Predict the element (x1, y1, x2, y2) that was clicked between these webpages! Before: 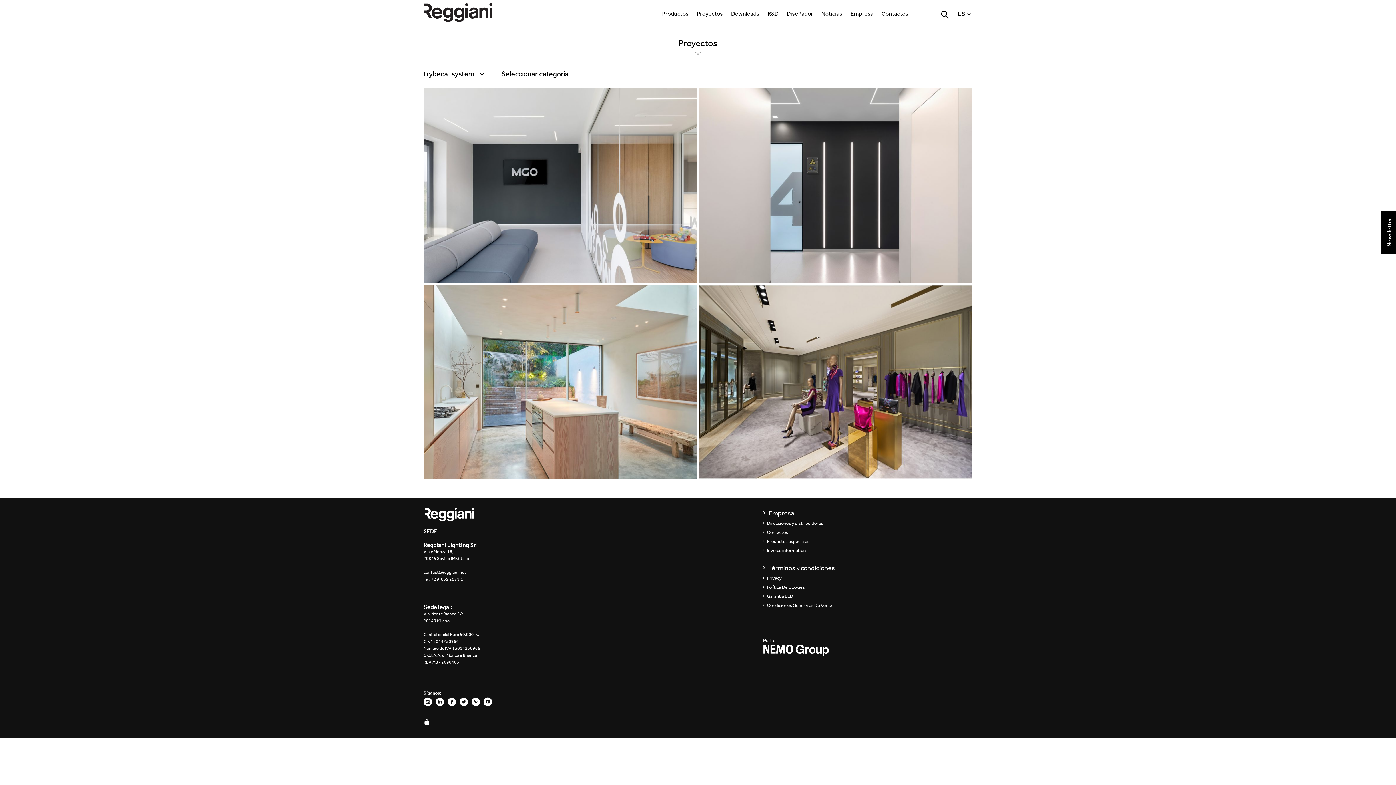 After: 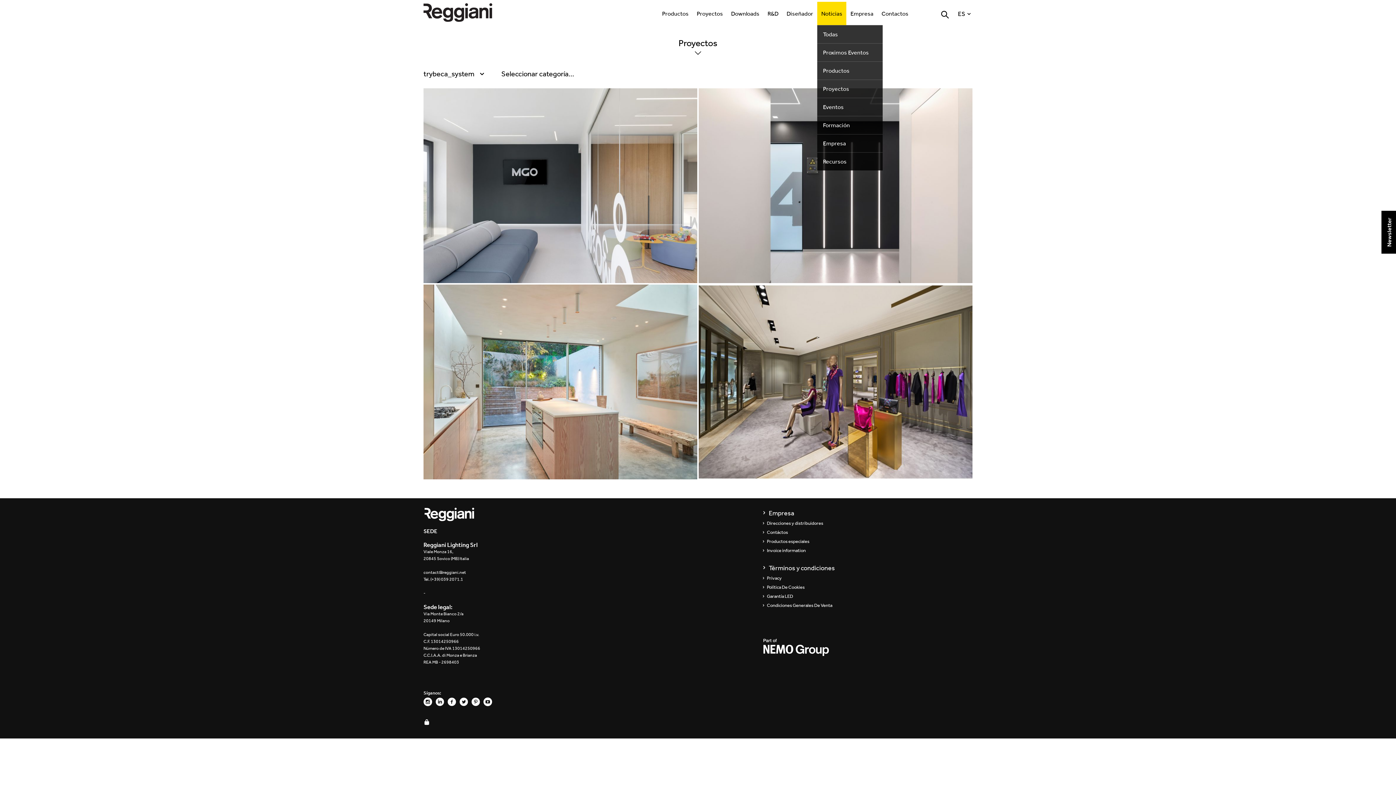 Action: bbox: (817, 1, 846, 25) label: Noticias